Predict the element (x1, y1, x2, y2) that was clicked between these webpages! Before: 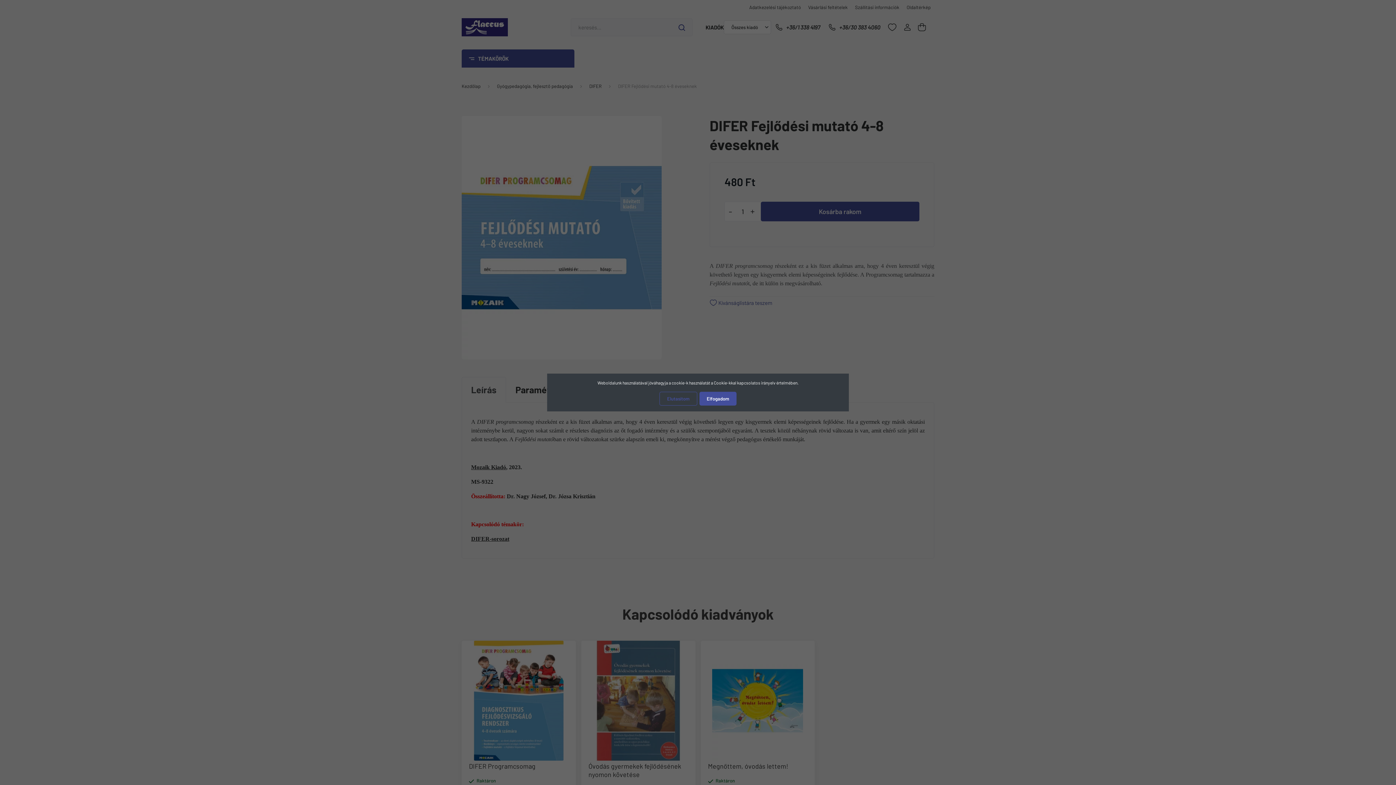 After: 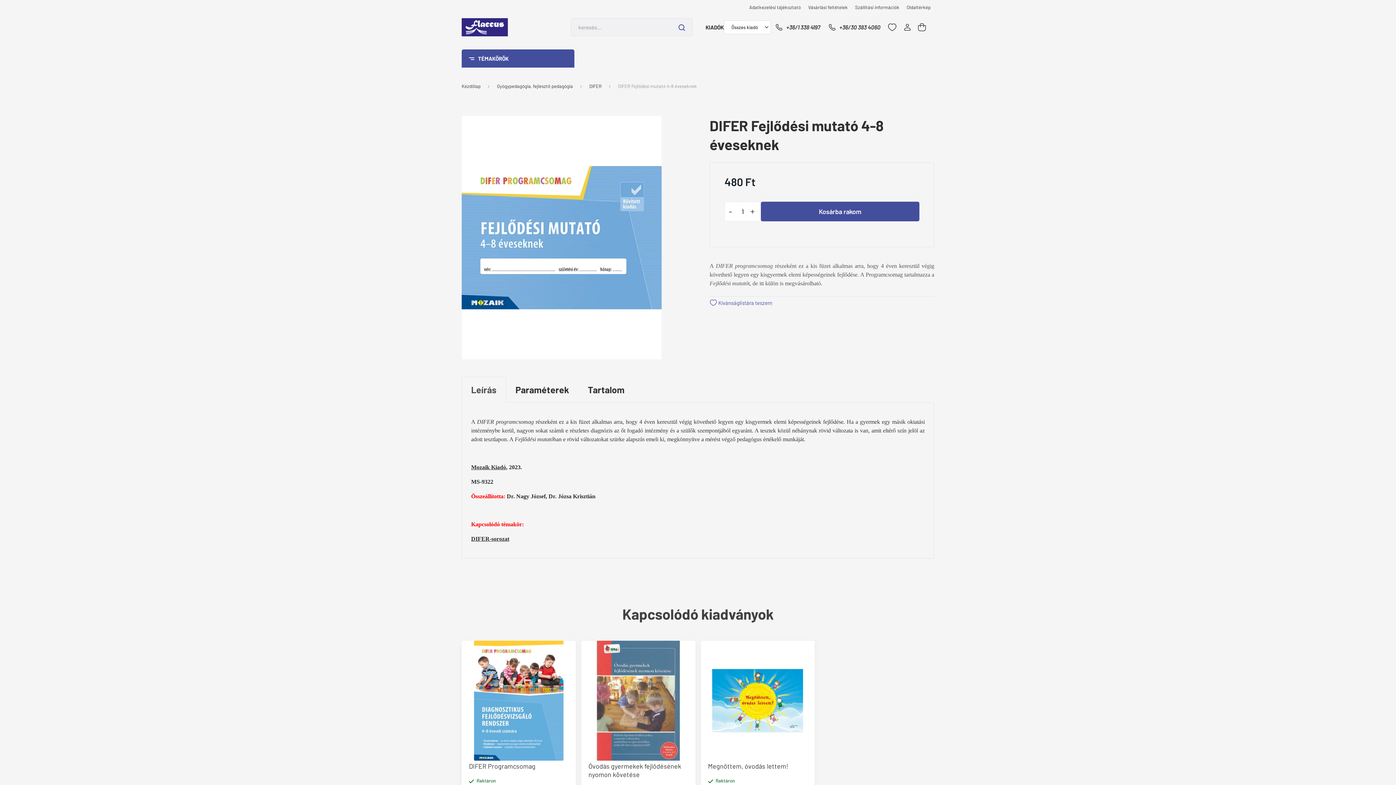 Action: bbox: (699, 392, 736, 405) label: Elfogadom